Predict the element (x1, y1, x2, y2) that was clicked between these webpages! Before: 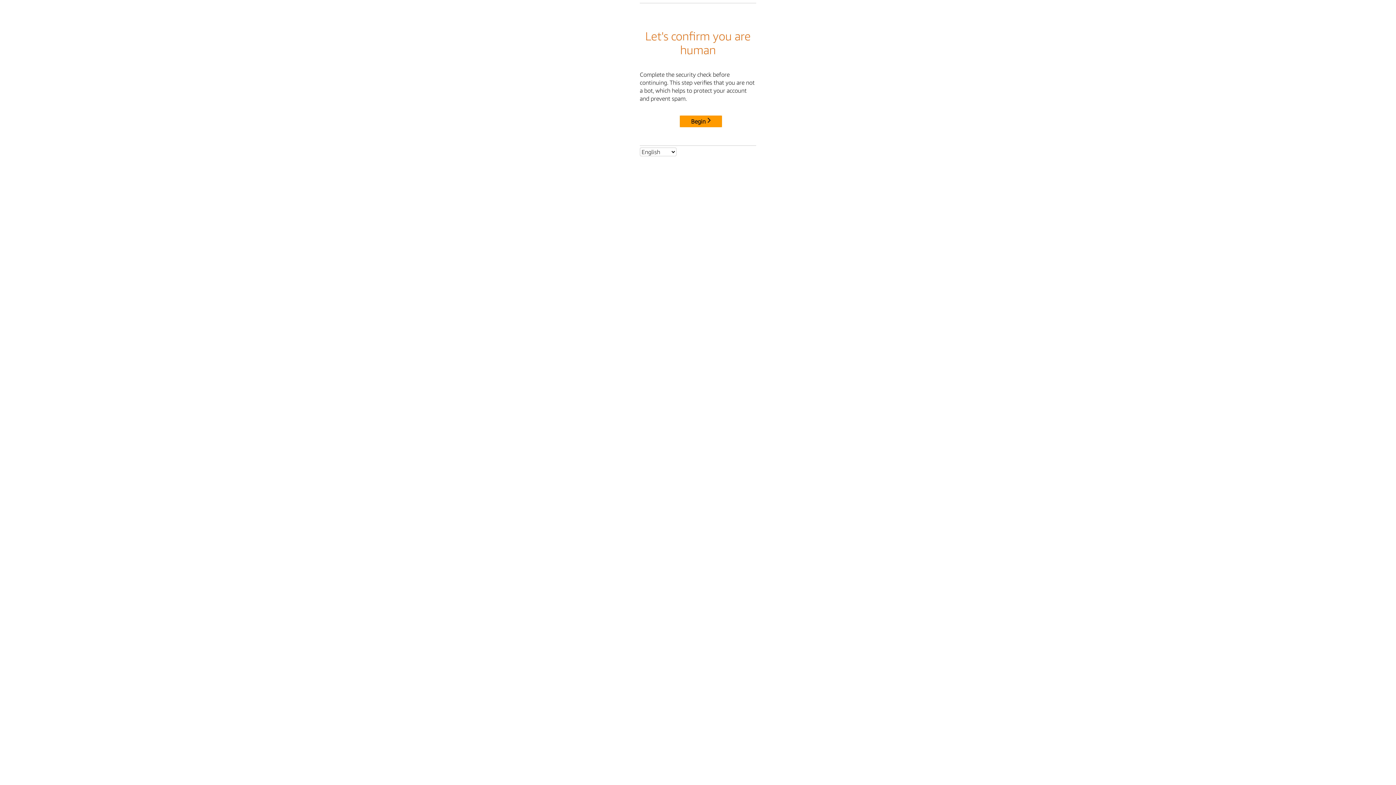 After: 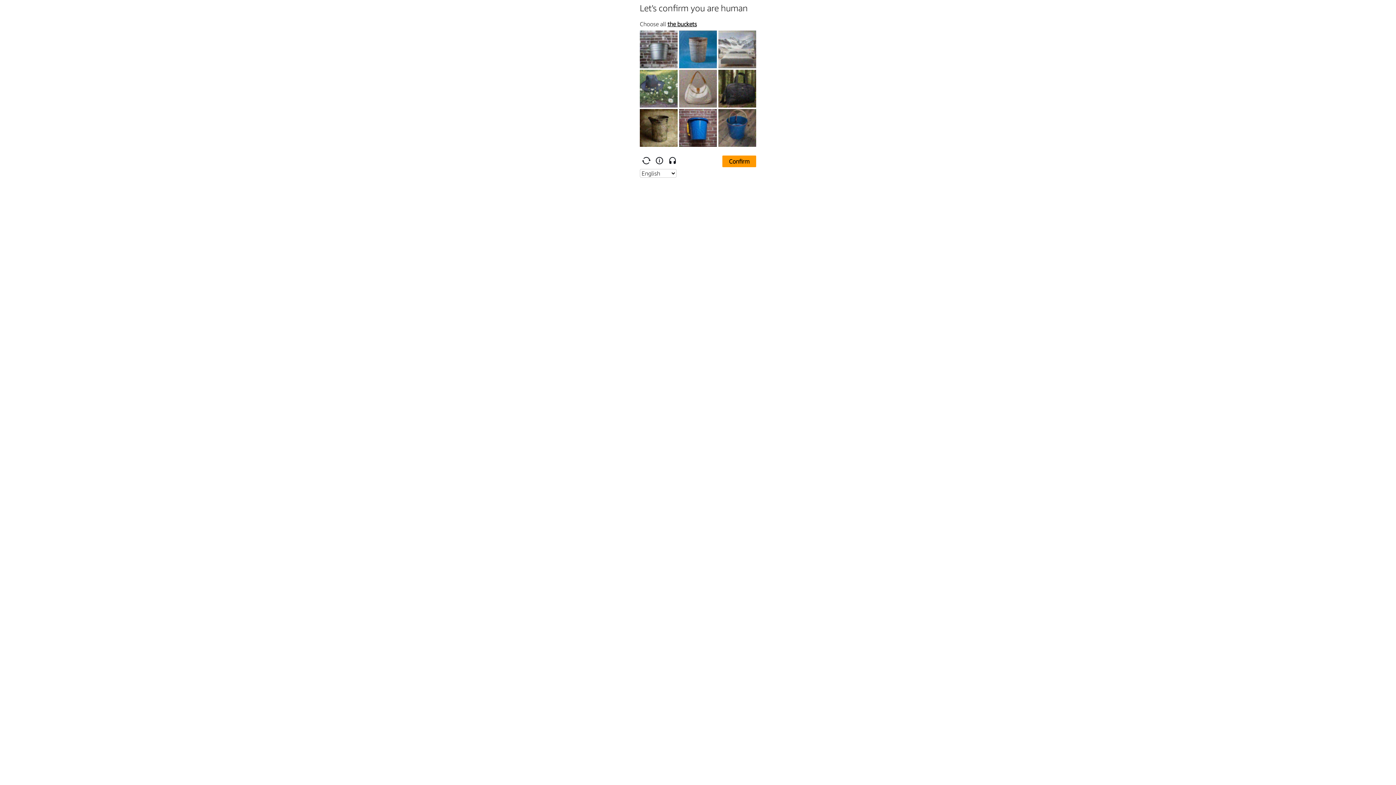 Action: label: Begin bbox: (680, 115, 722, 127)